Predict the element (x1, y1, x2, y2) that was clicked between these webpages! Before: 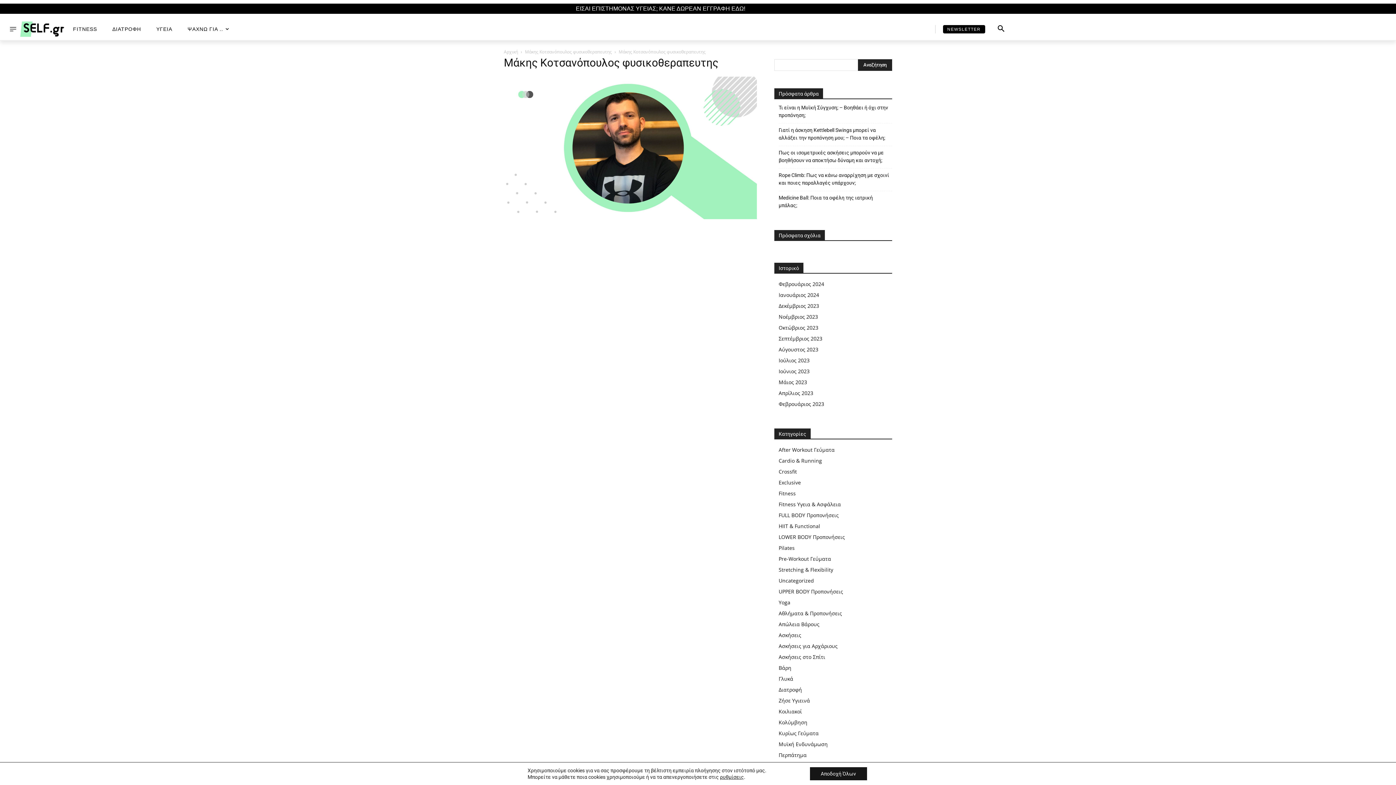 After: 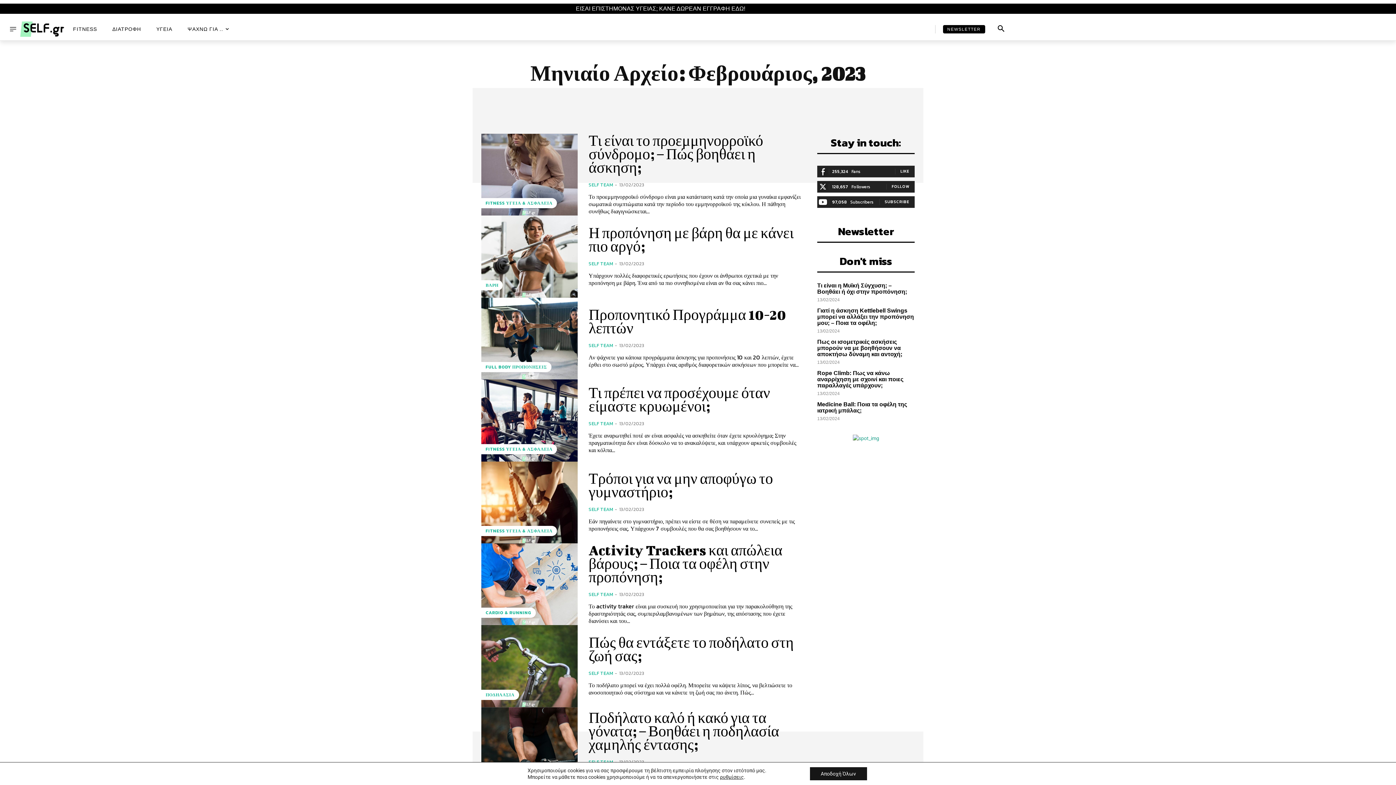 Action: bbox: (778, 400, 824, 407) label: Φεβρουάριος 2023